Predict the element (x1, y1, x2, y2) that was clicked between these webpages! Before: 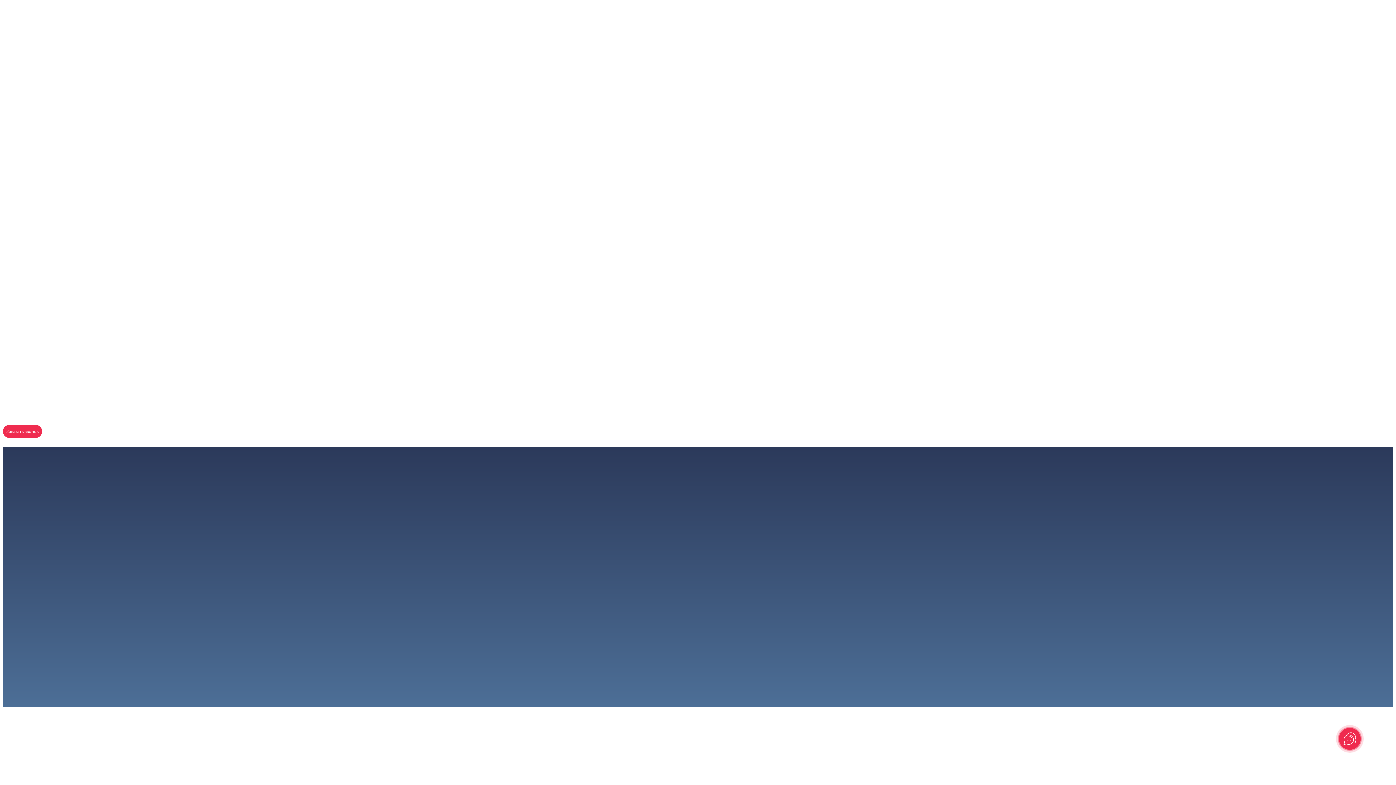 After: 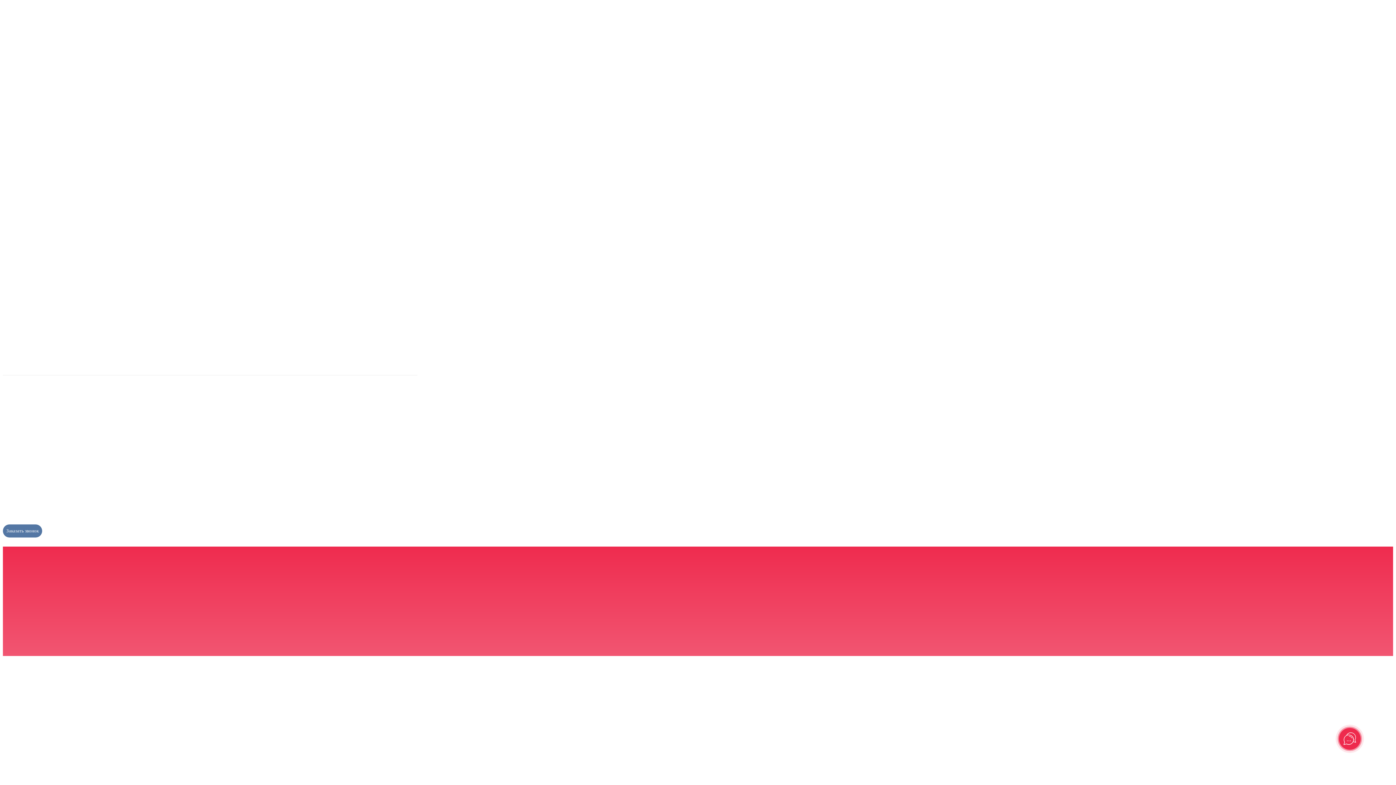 Action: bbox: (2, 415, 417, 423) label: АКЦИИ